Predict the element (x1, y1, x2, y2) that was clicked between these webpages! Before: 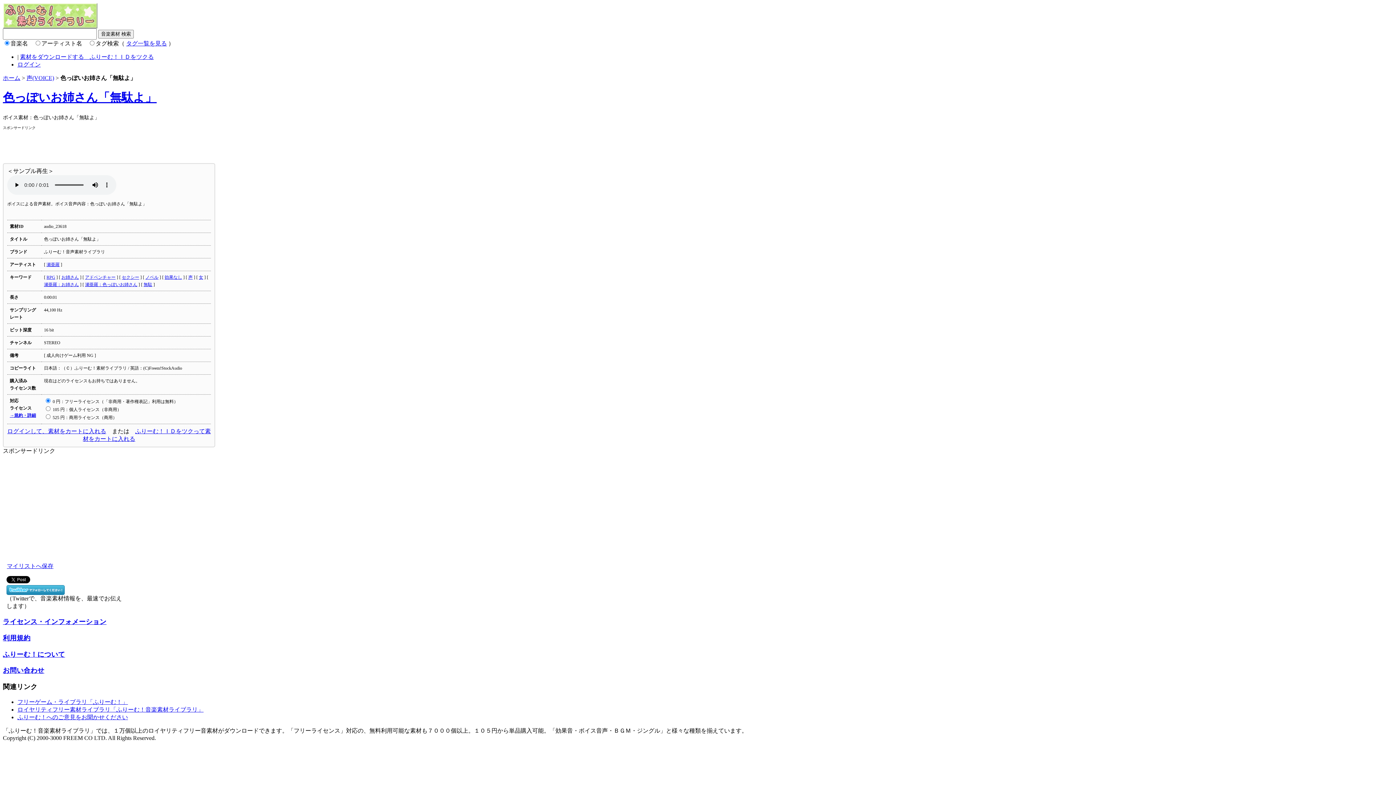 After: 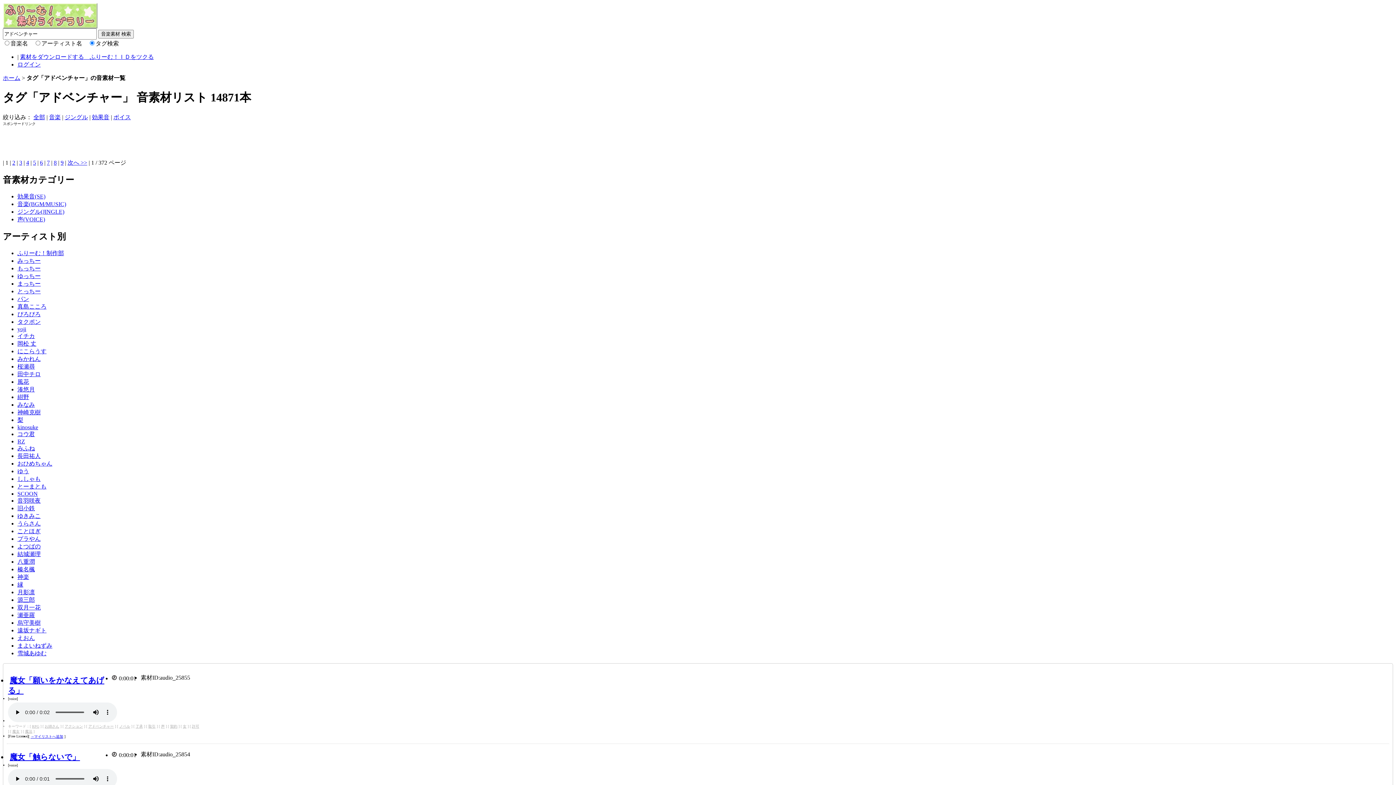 Action: bbox: (85, 275, 115, 280) label: アドベンチャー